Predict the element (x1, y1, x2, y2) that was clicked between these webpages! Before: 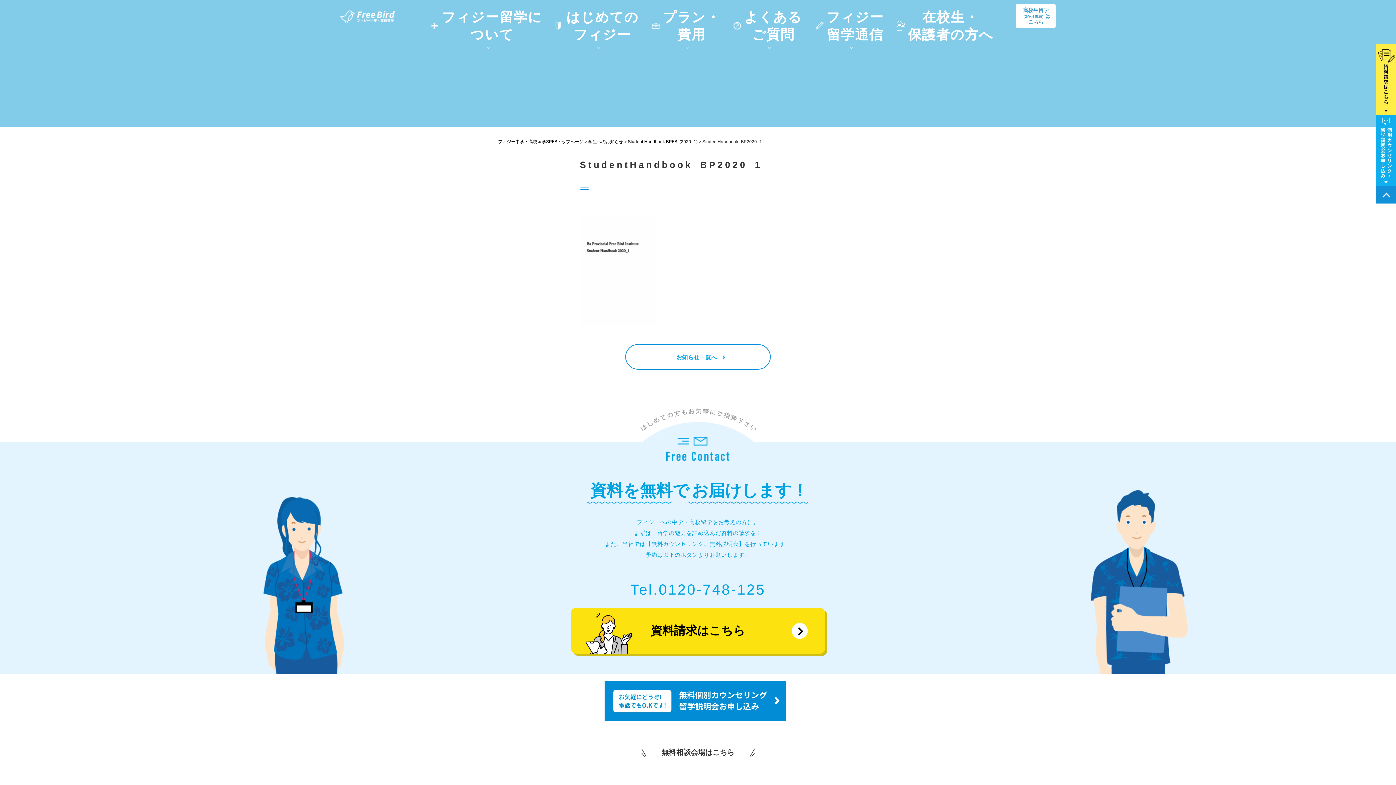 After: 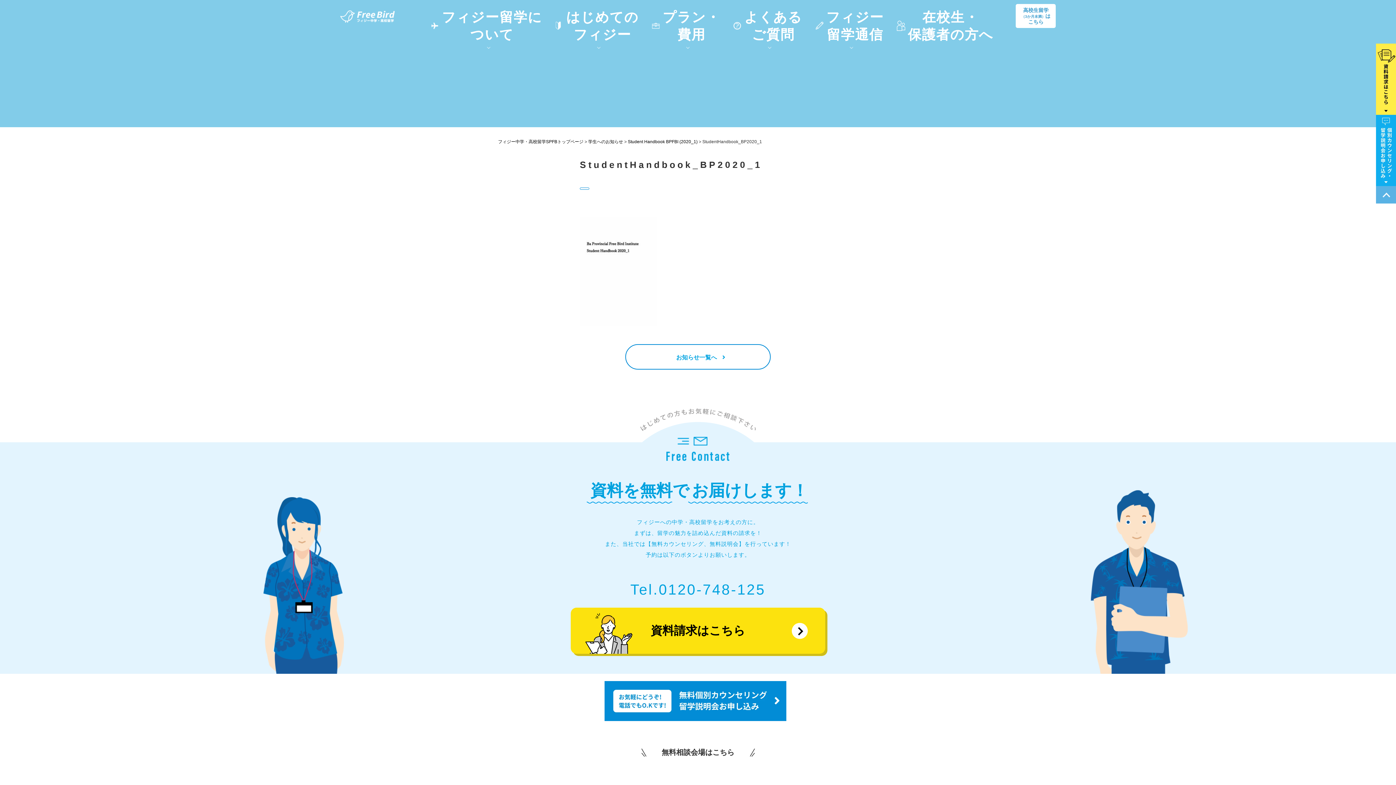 Action: bbox: (1376, 186, 1396, 203)